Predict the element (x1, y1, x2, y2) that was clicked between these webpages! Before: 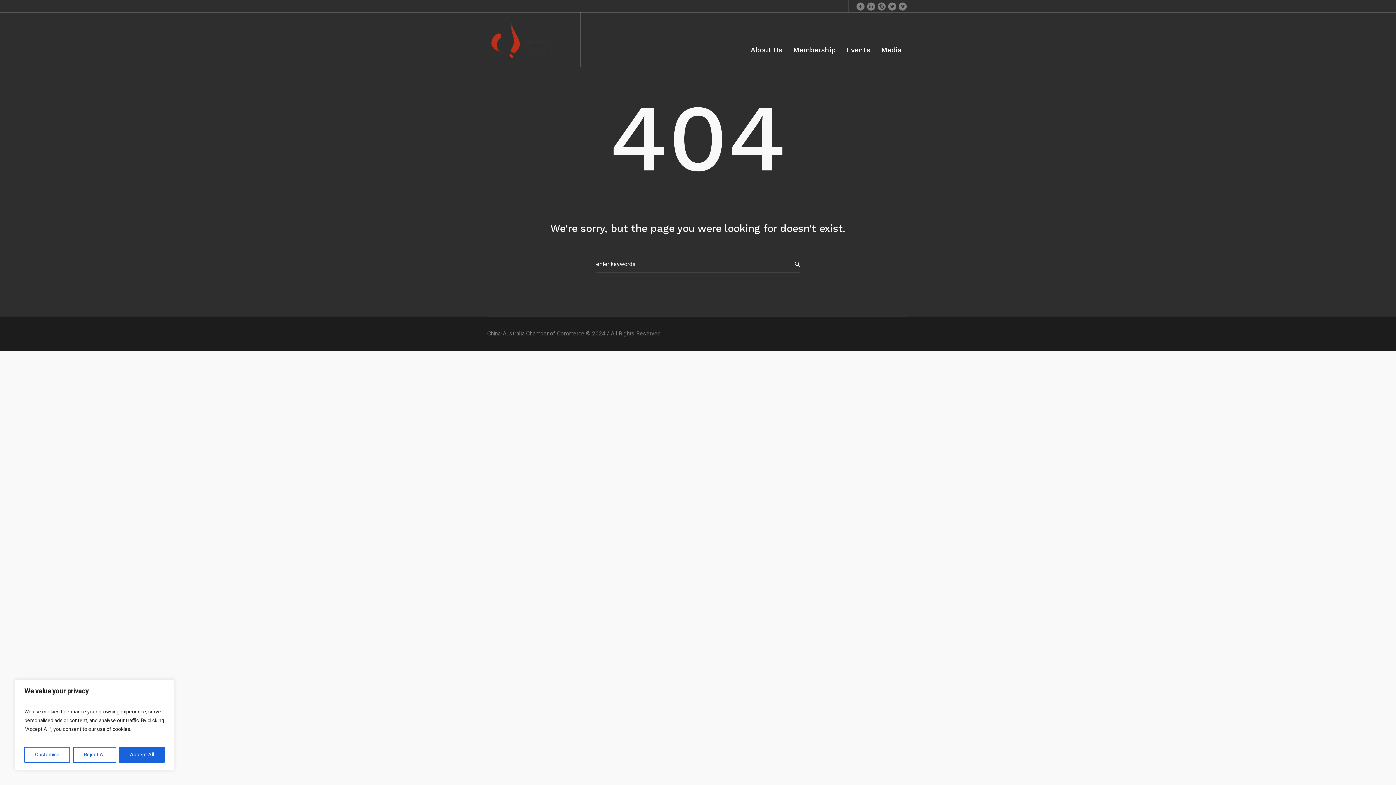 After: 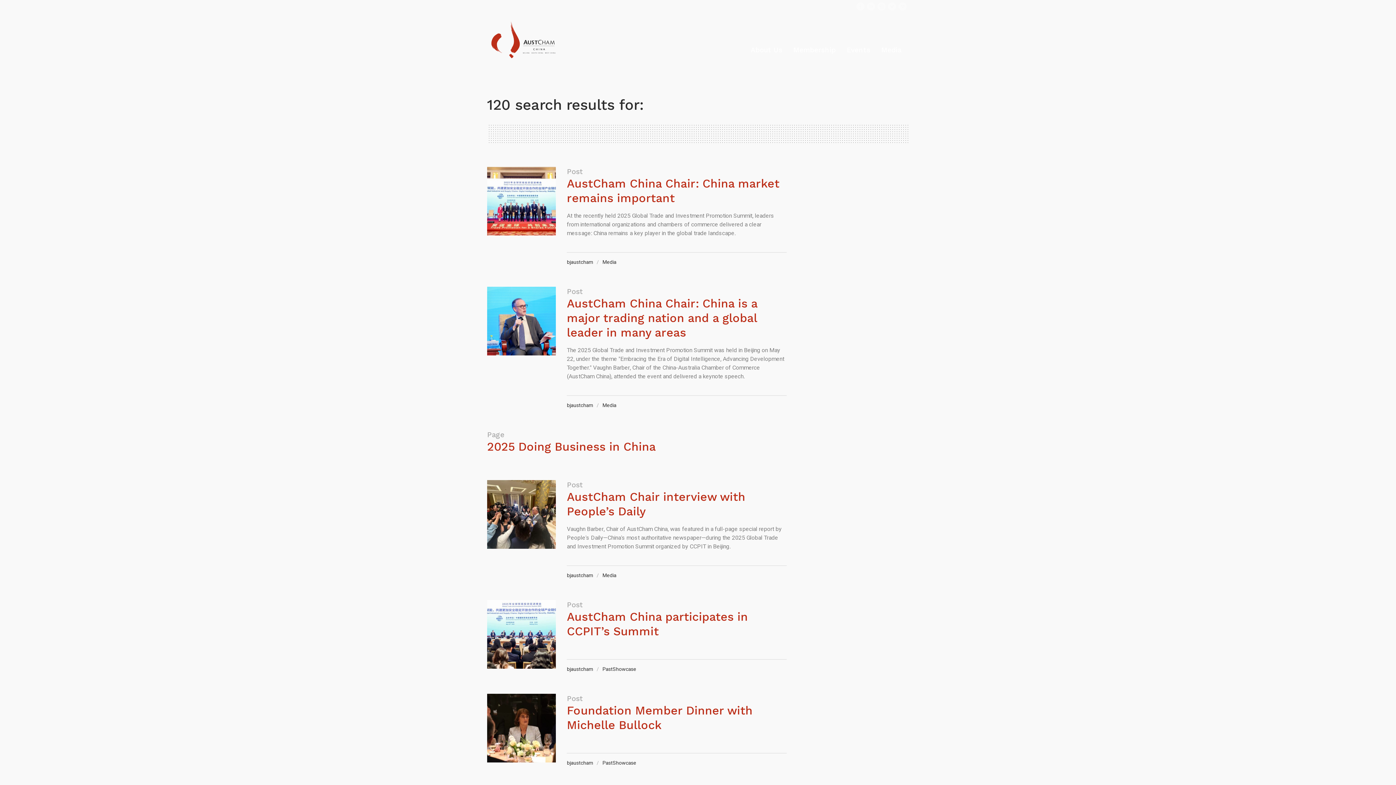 Action: bbox: (781, 255, 800, 273)